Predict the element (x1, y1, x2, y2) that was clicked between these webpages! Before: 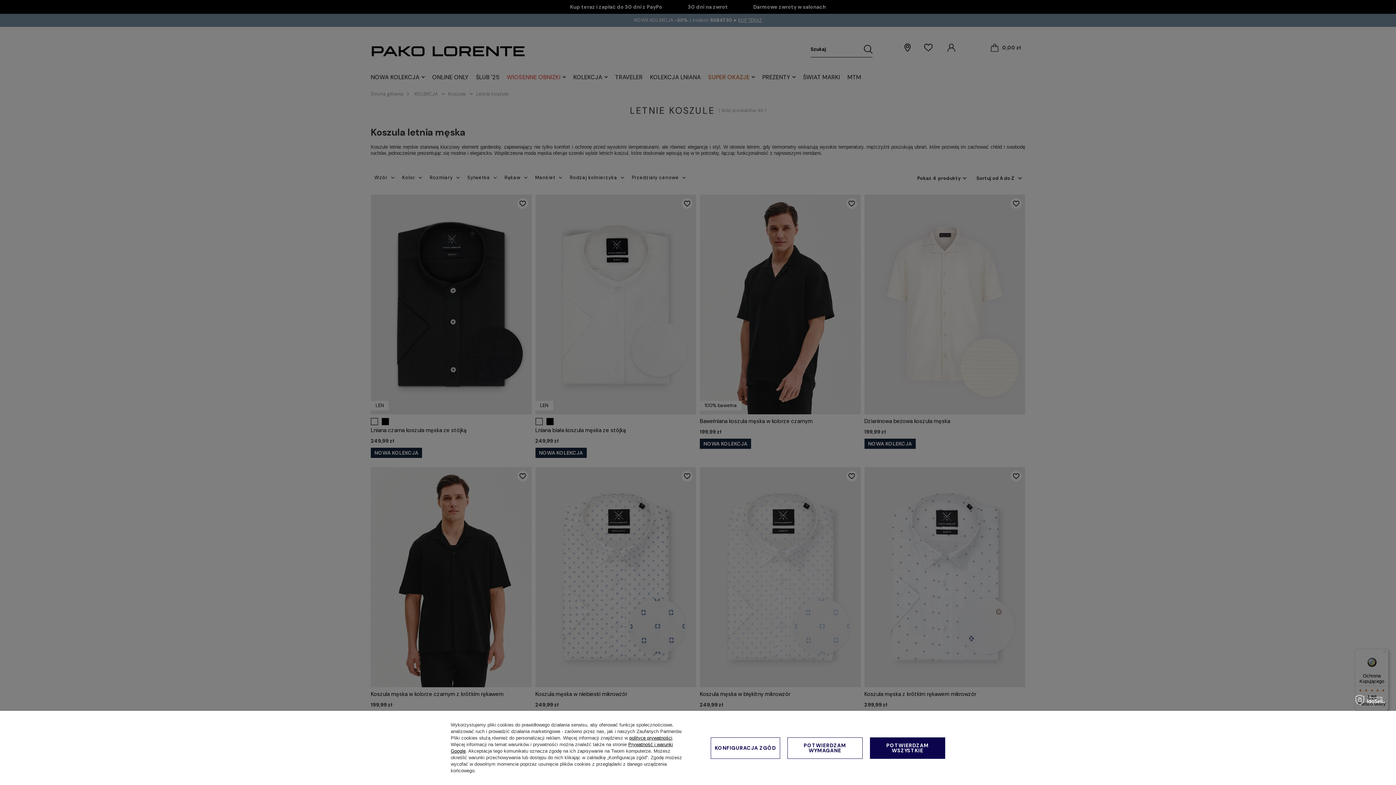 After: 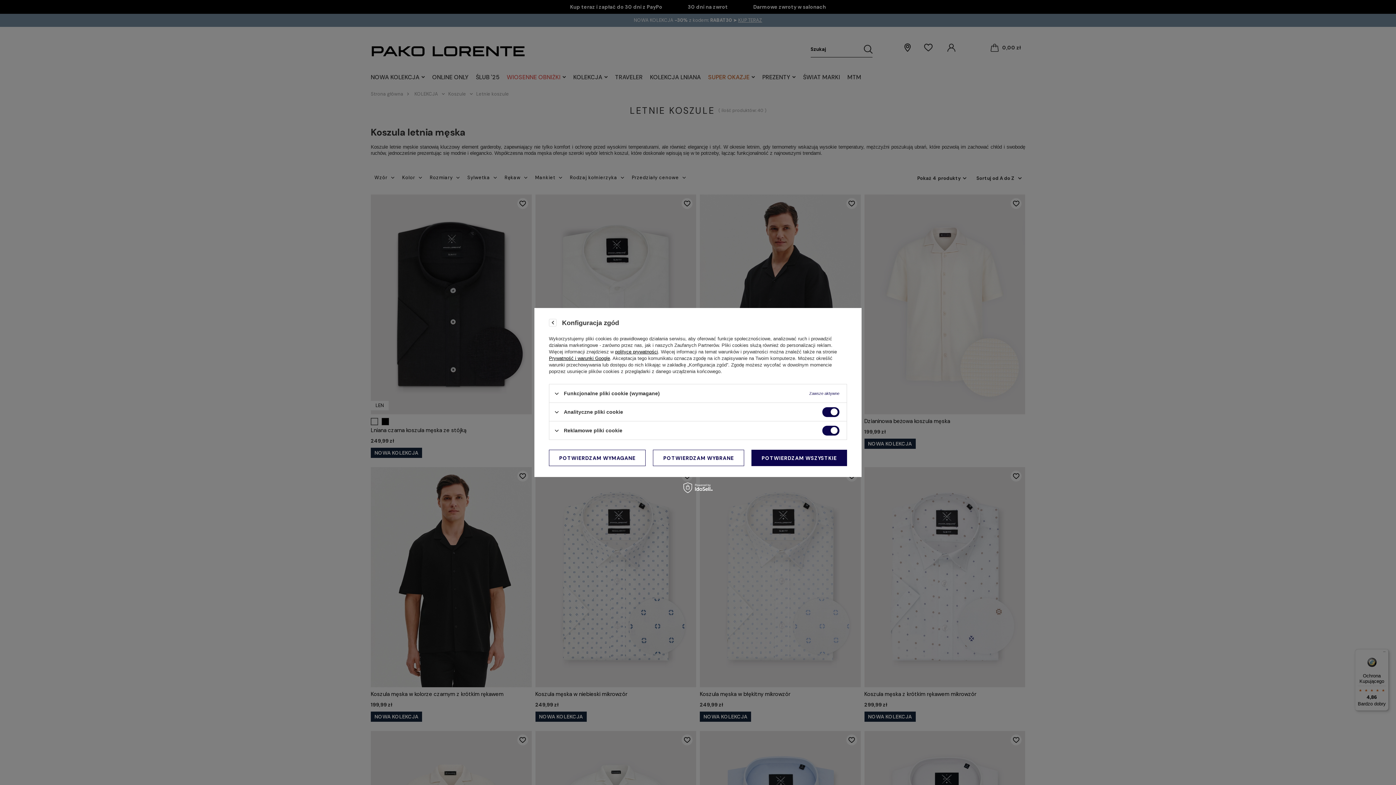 Action: label: KONFIGURACJA ZGÓD bbox: (710, 737, 780, 759)